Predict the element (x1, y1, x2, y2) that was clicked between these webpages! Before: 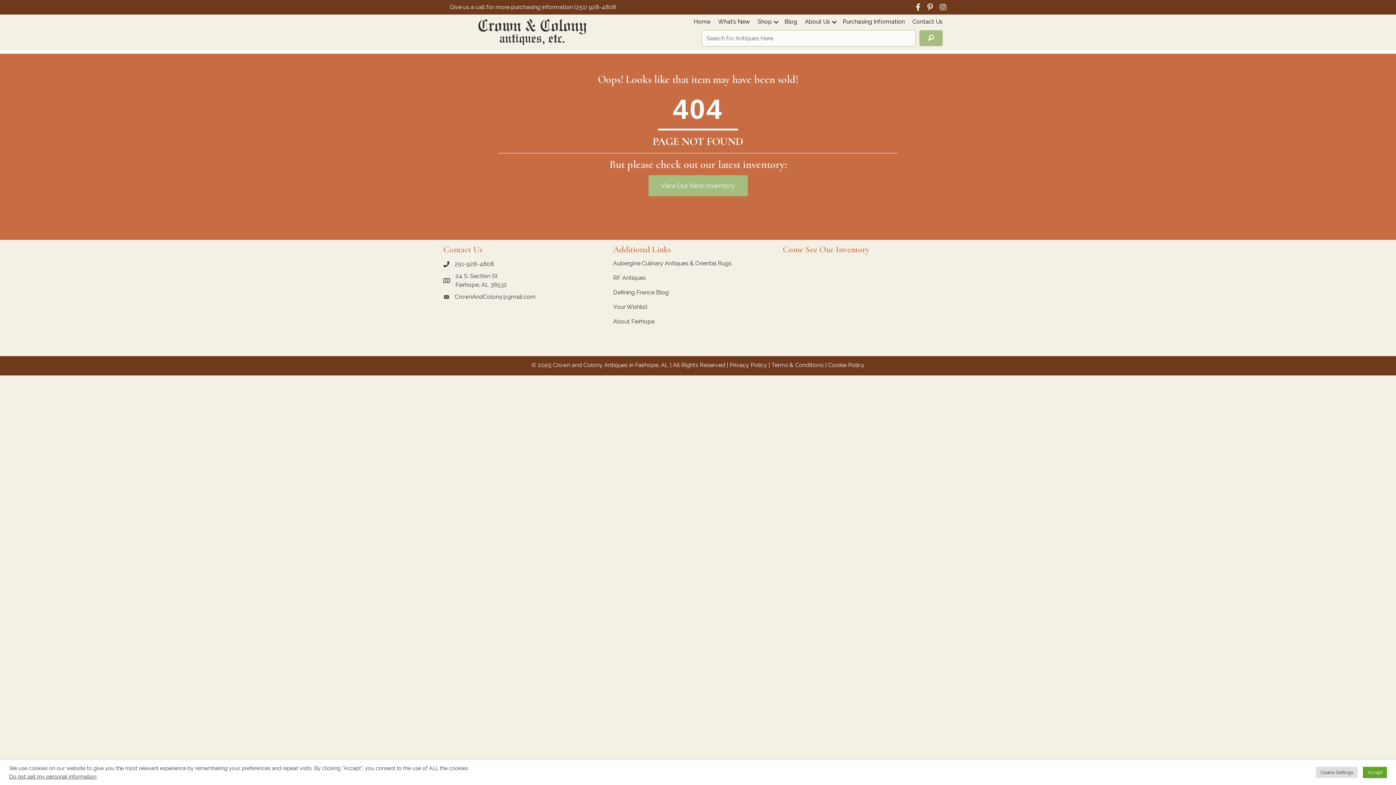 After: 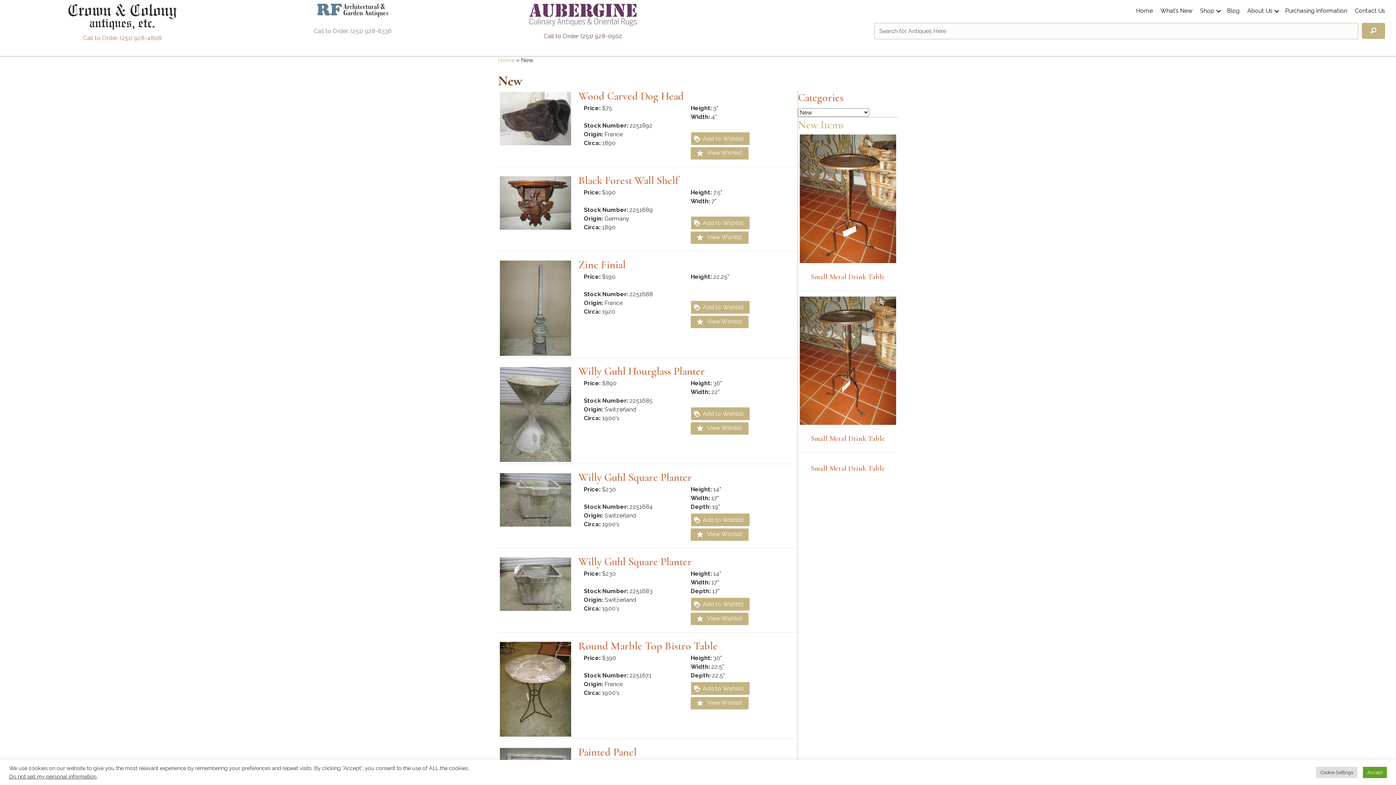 Action: bbox: (714, 18, 753, 30) label: What’s New